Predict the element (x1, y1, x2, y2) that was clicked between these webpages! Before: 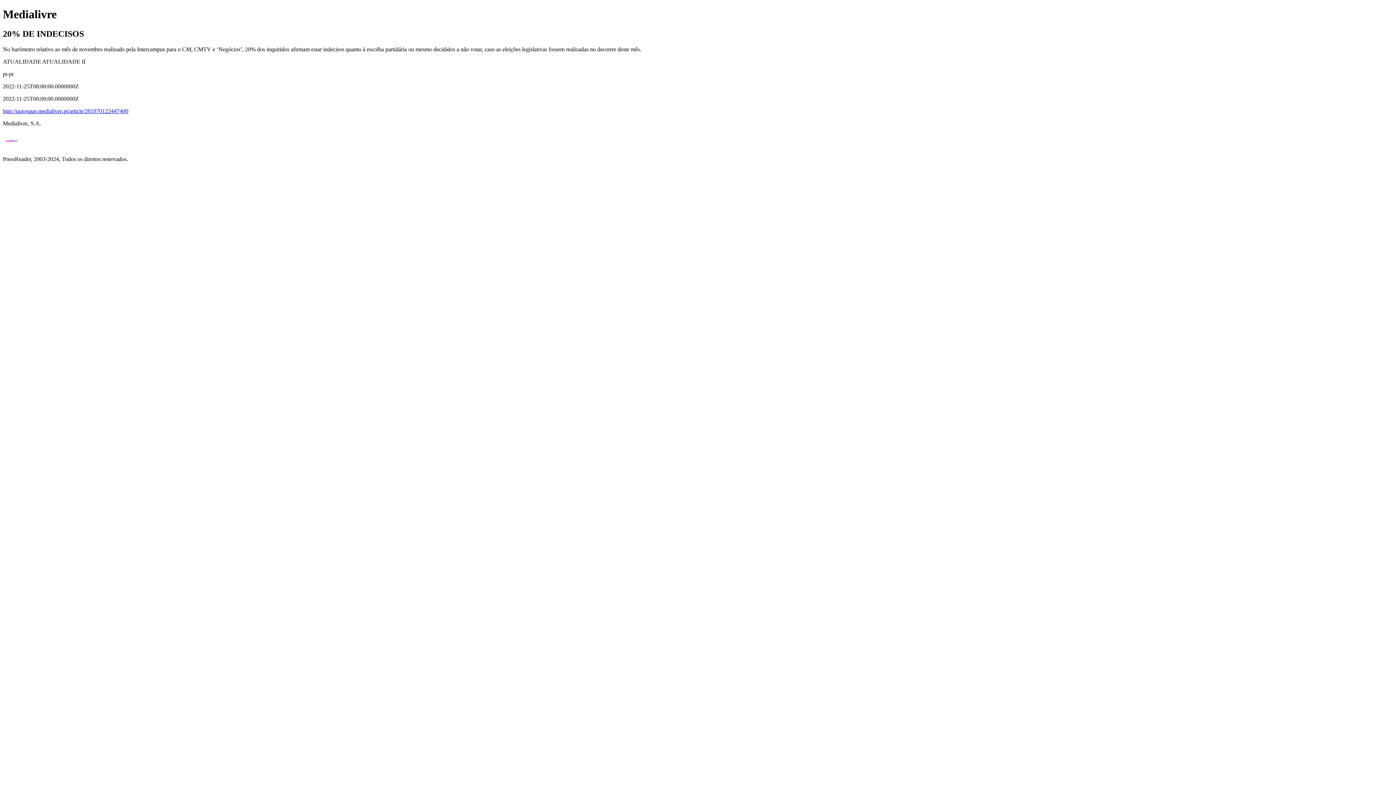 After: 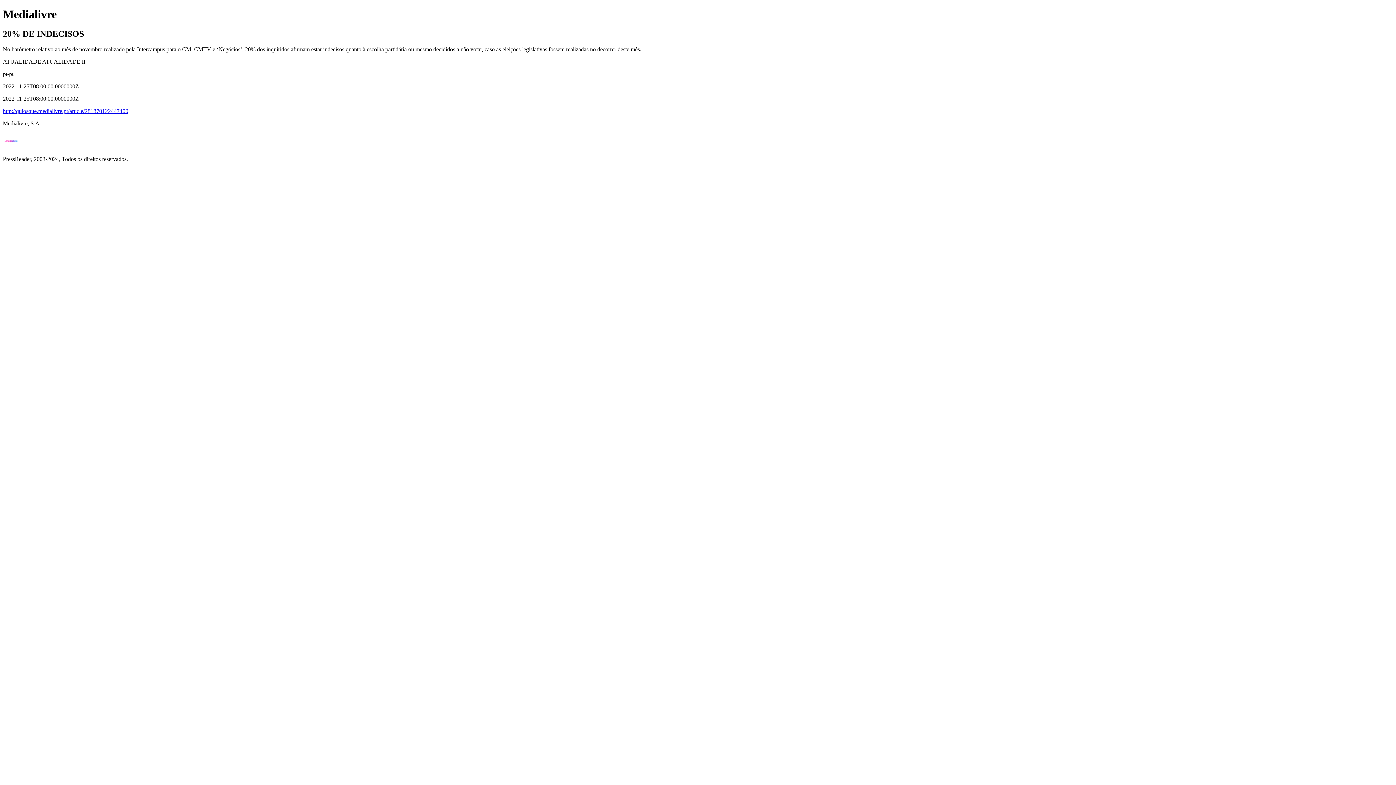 Action: bbox: (2, 107, 128, 114) label: http://quiosque.medialivre.pt/article/281870122447400